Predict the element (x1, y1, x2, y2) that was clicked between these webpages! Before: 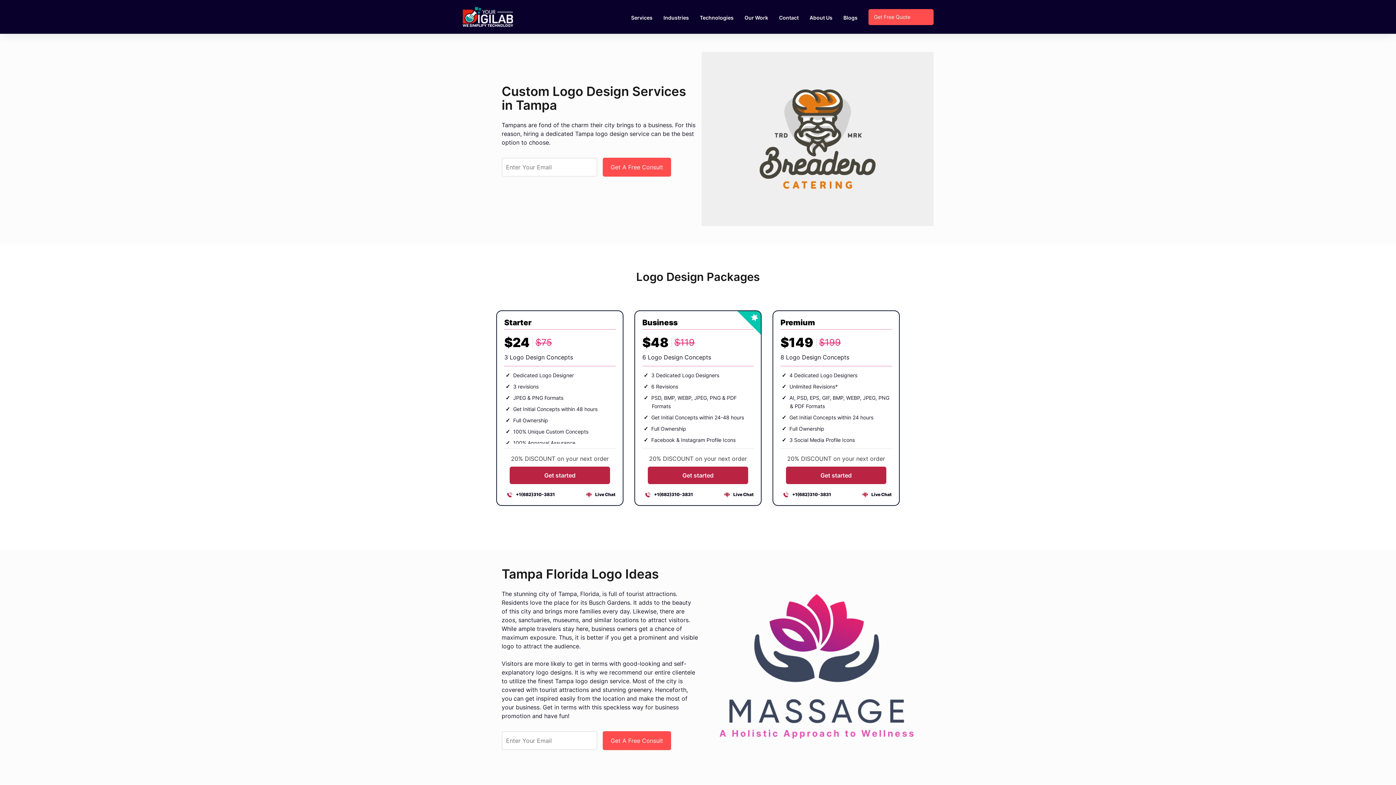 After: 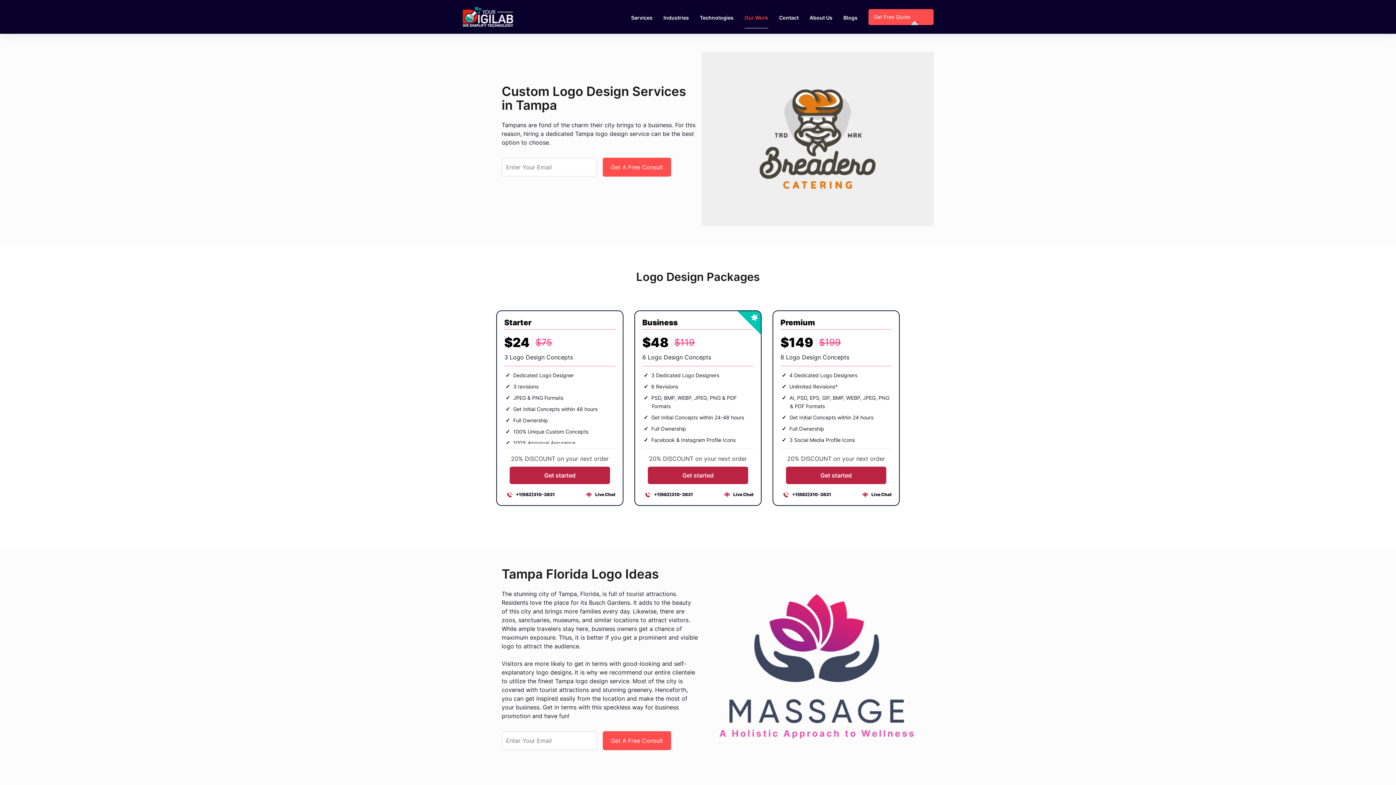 Action: label: Our Work bbox: (744, 12, 768, 28)